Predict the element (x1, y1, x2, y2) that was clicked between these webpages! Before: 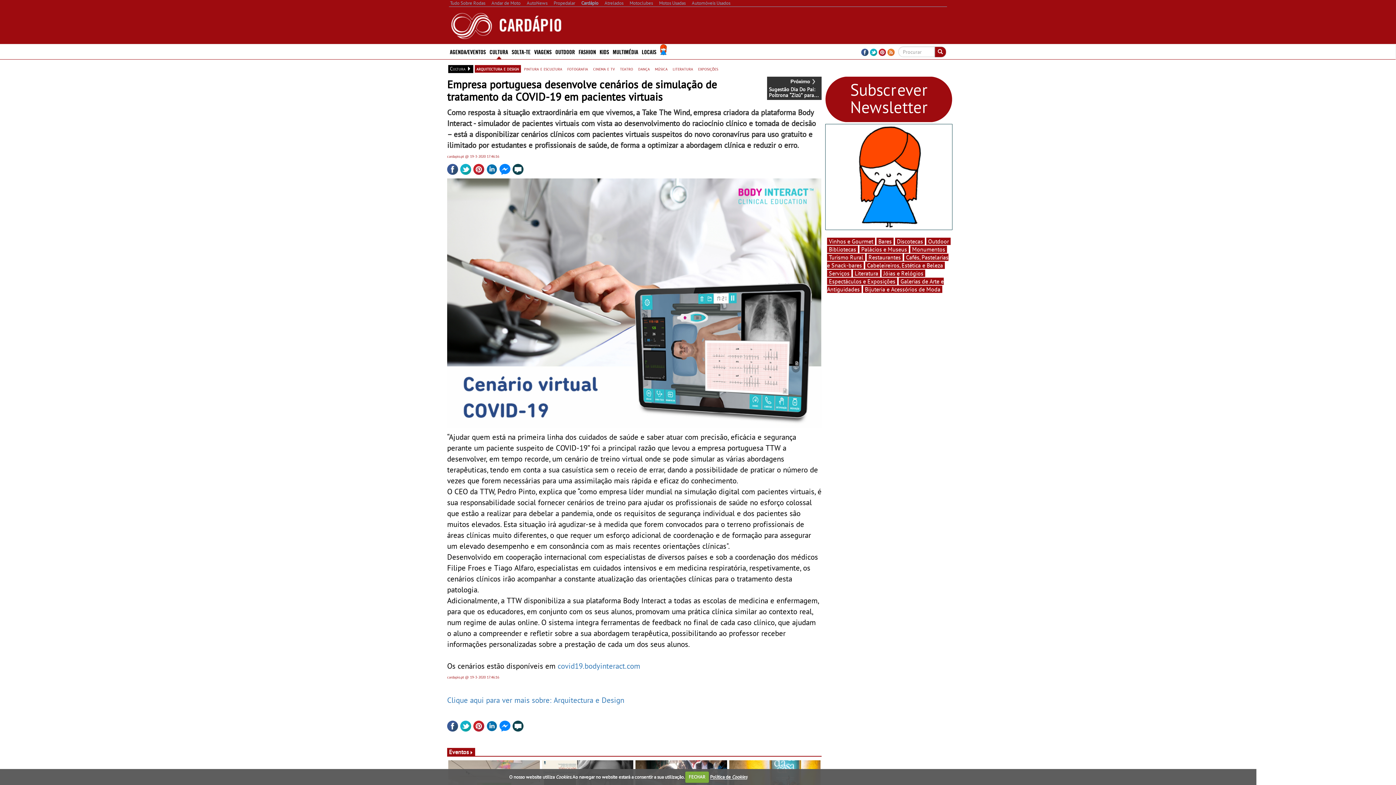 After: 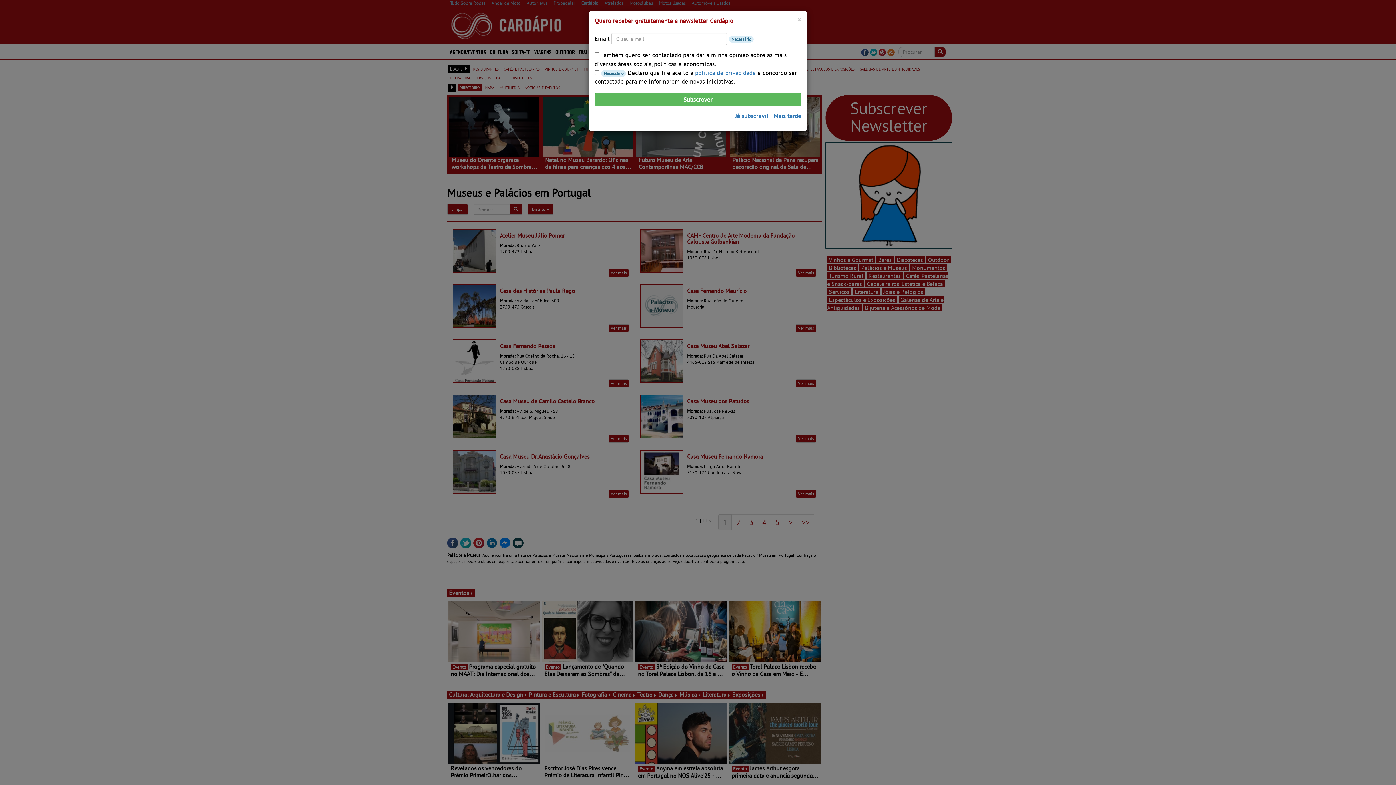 Action: bbox: (859, 245, 909, 252) label: Palácios e Museus